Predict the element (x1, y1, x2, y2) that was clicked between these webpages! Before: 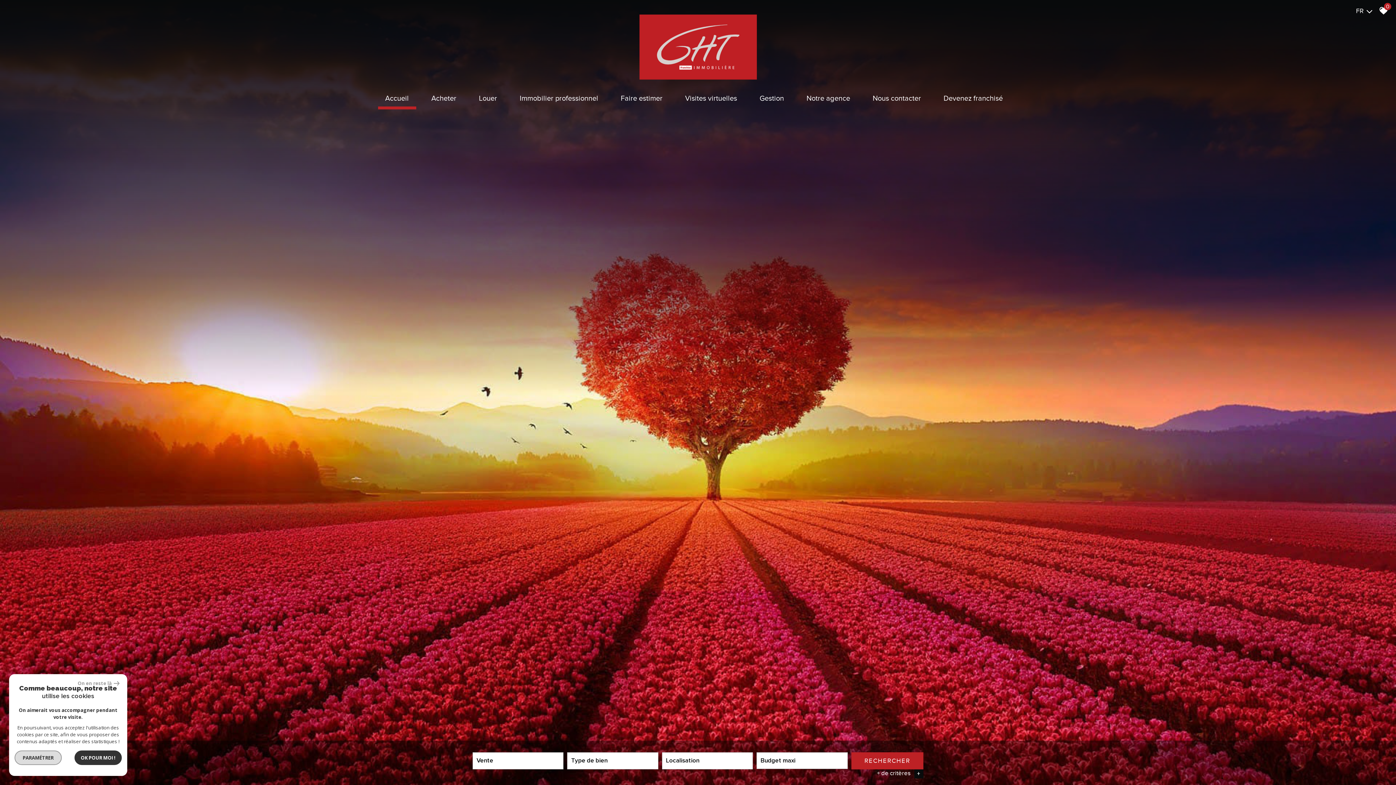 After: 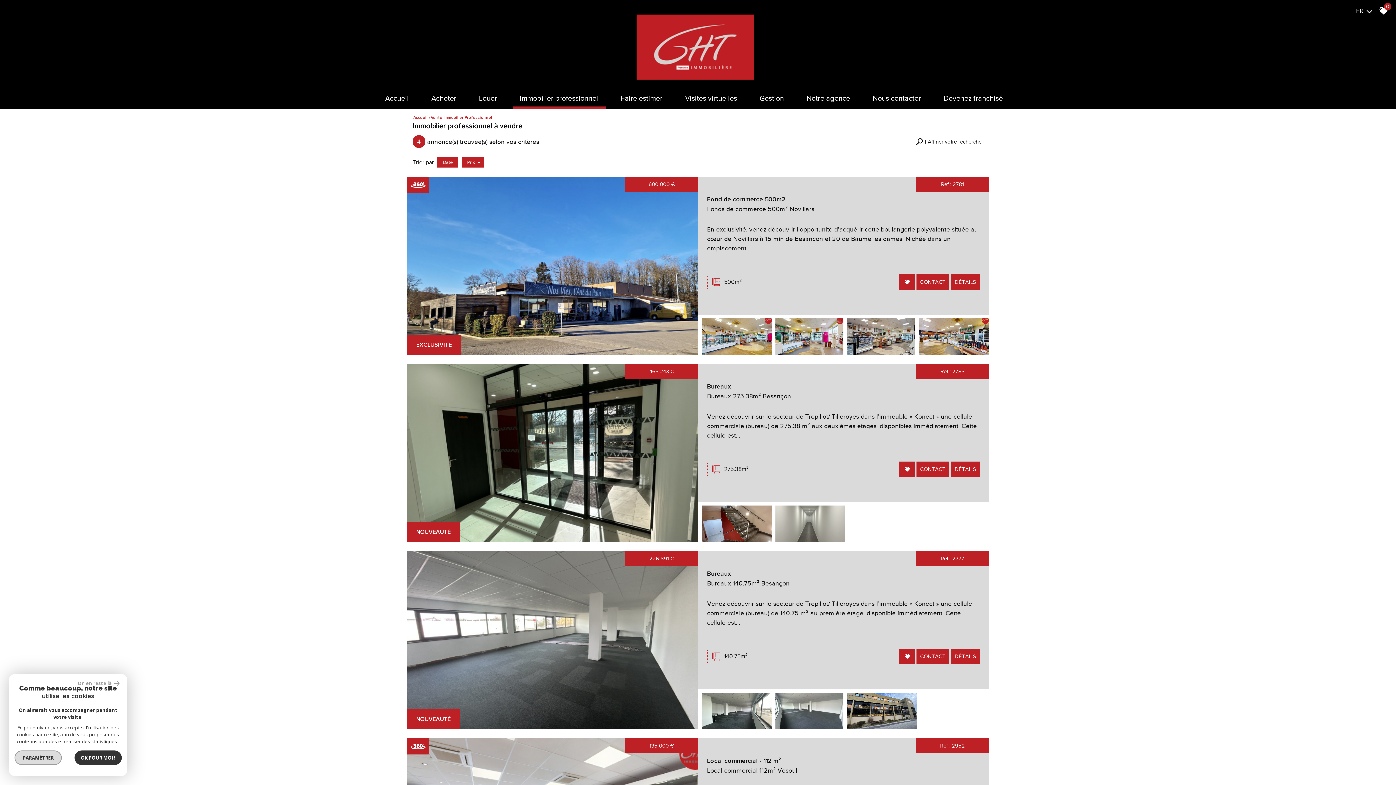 Action: label: Immobilier professionnel bbox: (512, 87, 605, 109)